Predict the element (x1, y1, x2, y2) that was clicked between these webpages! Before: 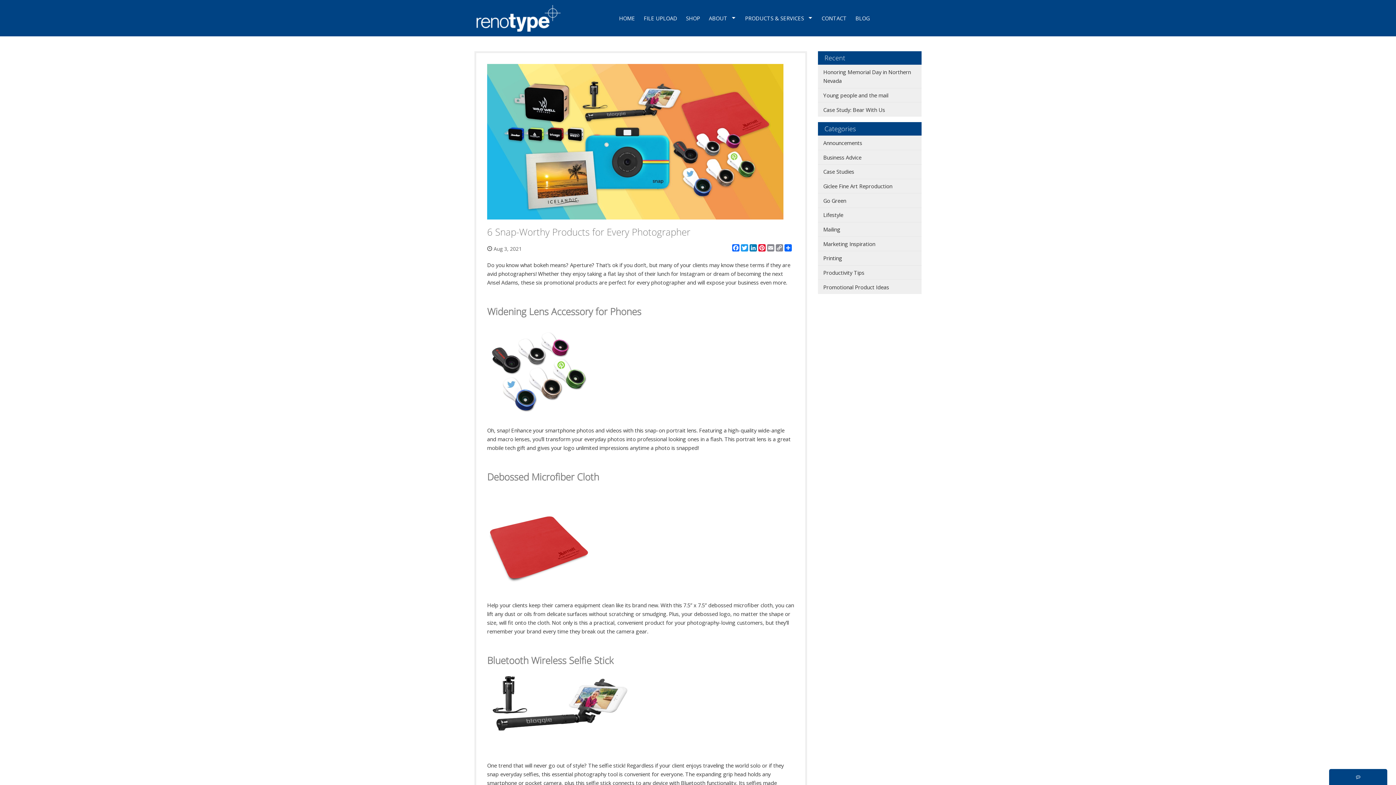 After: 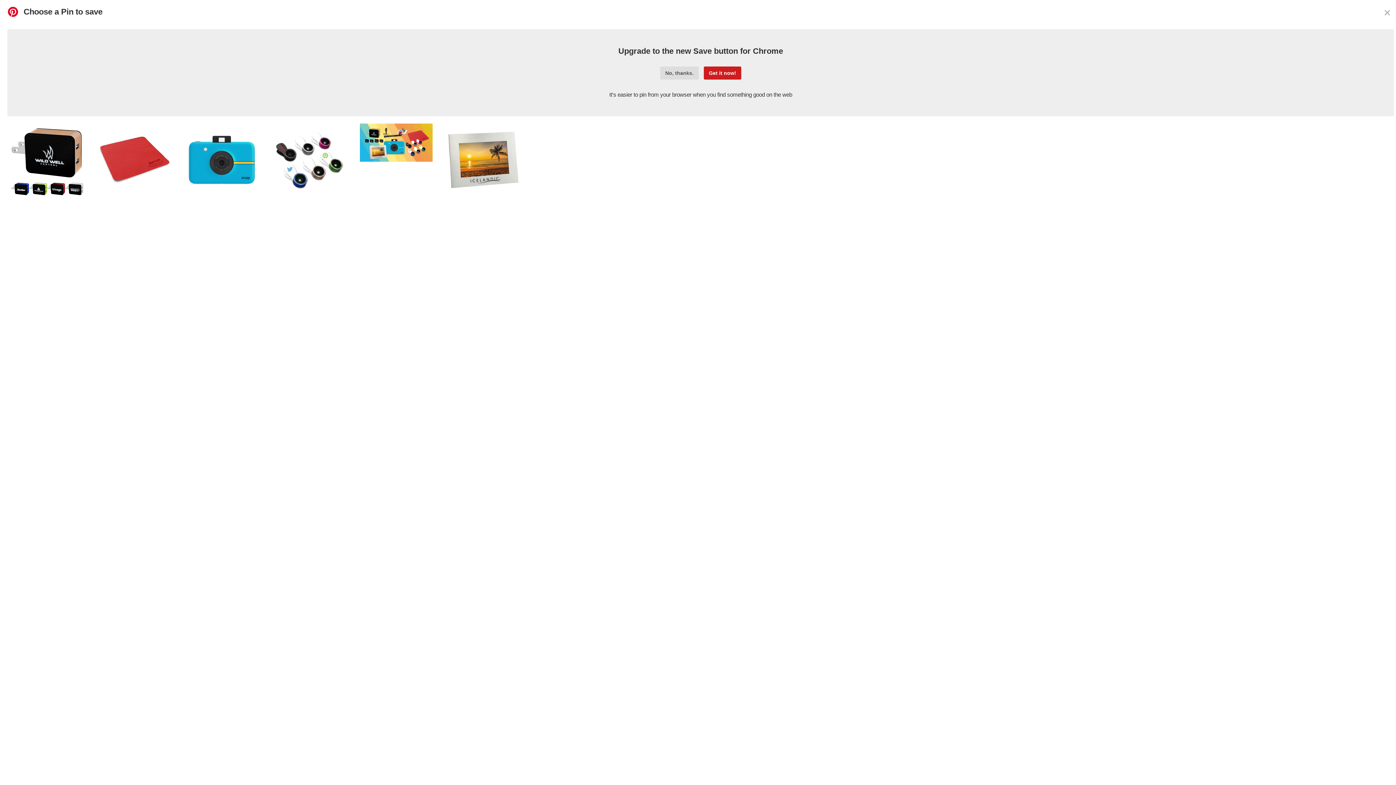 Action: bbox: (757, 244, 766, 251) label: Pinterest